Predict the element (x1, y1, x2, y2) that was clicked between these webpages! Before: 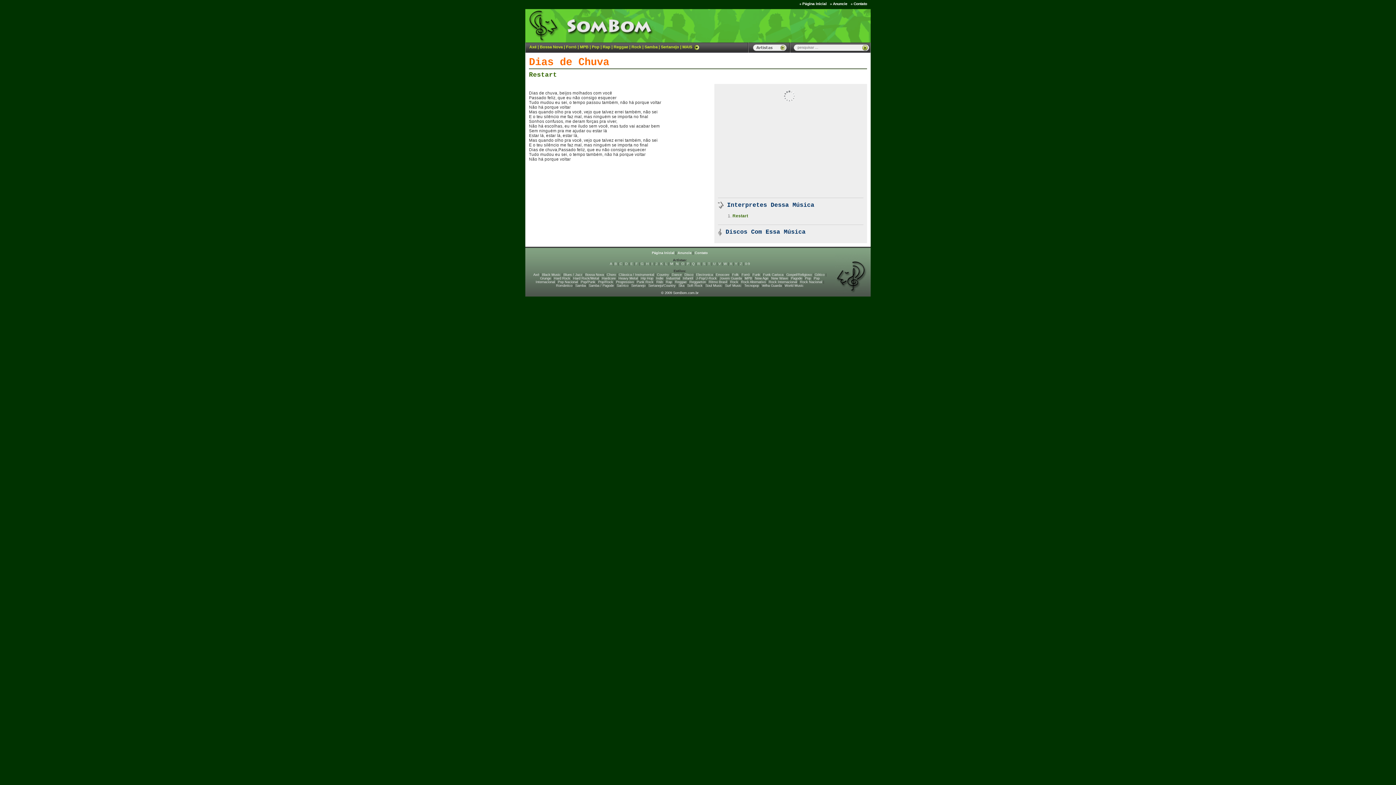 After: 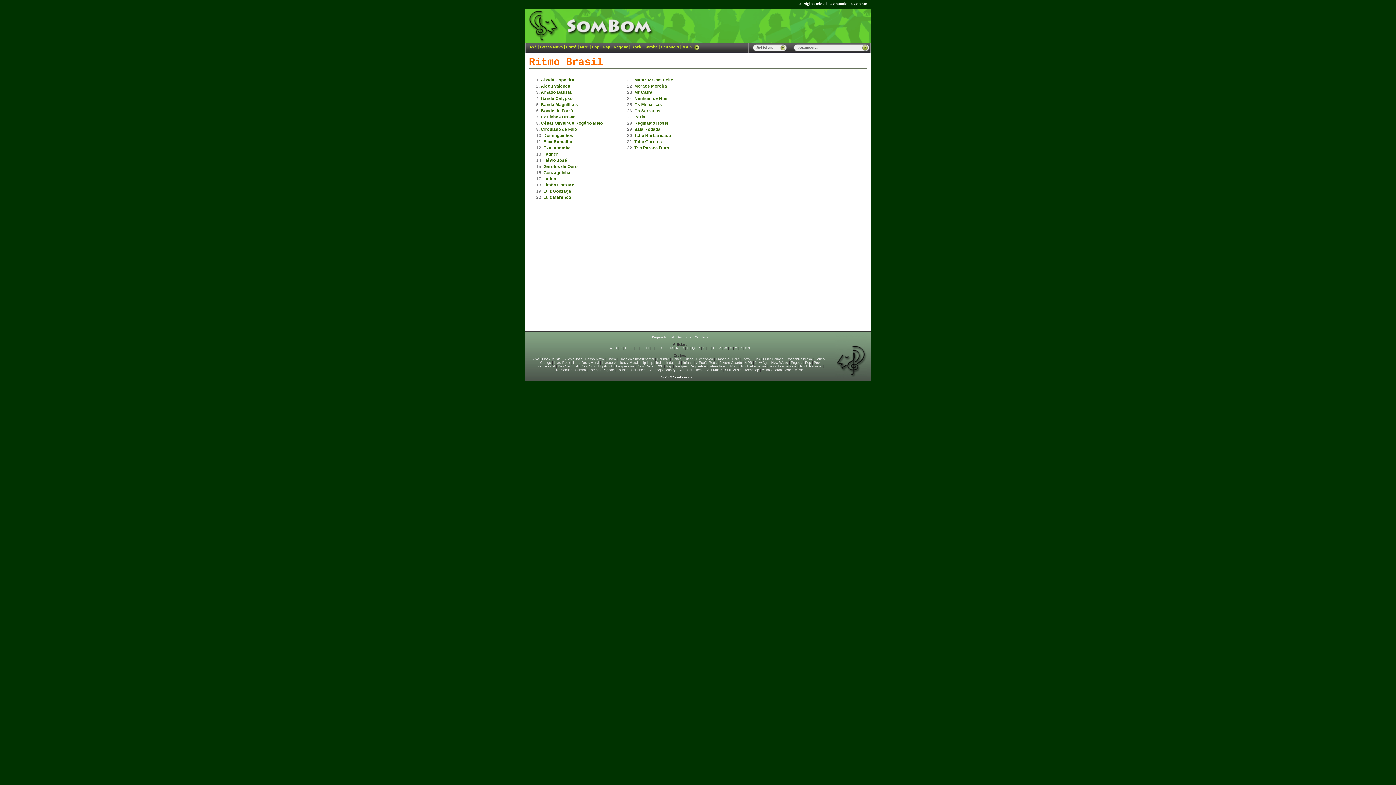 Action: bbox: (708, 280, 727, 284) label: Ritmo Brasil